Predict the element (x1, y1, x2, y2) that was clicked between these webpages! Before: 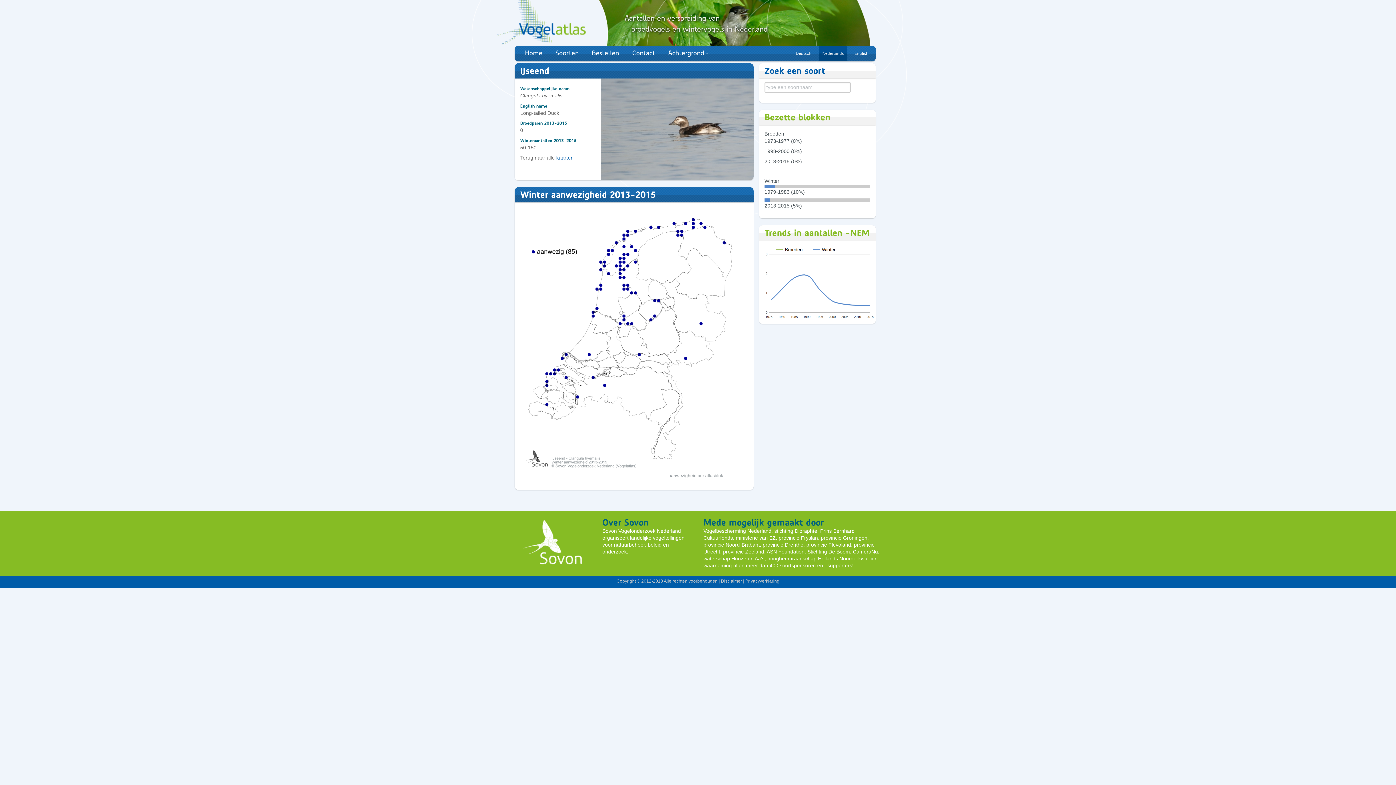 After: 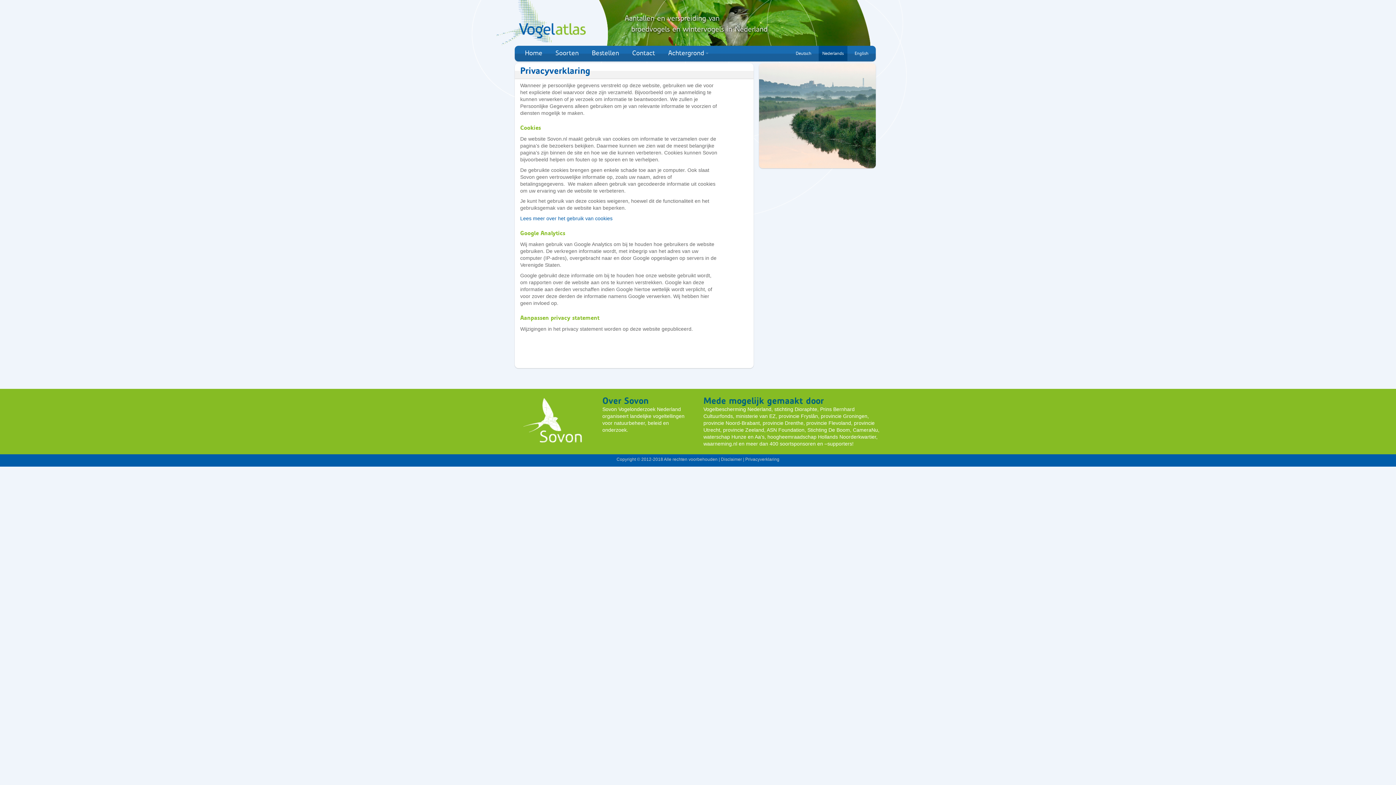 Action: label: Privacyverklaring bbox: (745, 578, 779, 583)